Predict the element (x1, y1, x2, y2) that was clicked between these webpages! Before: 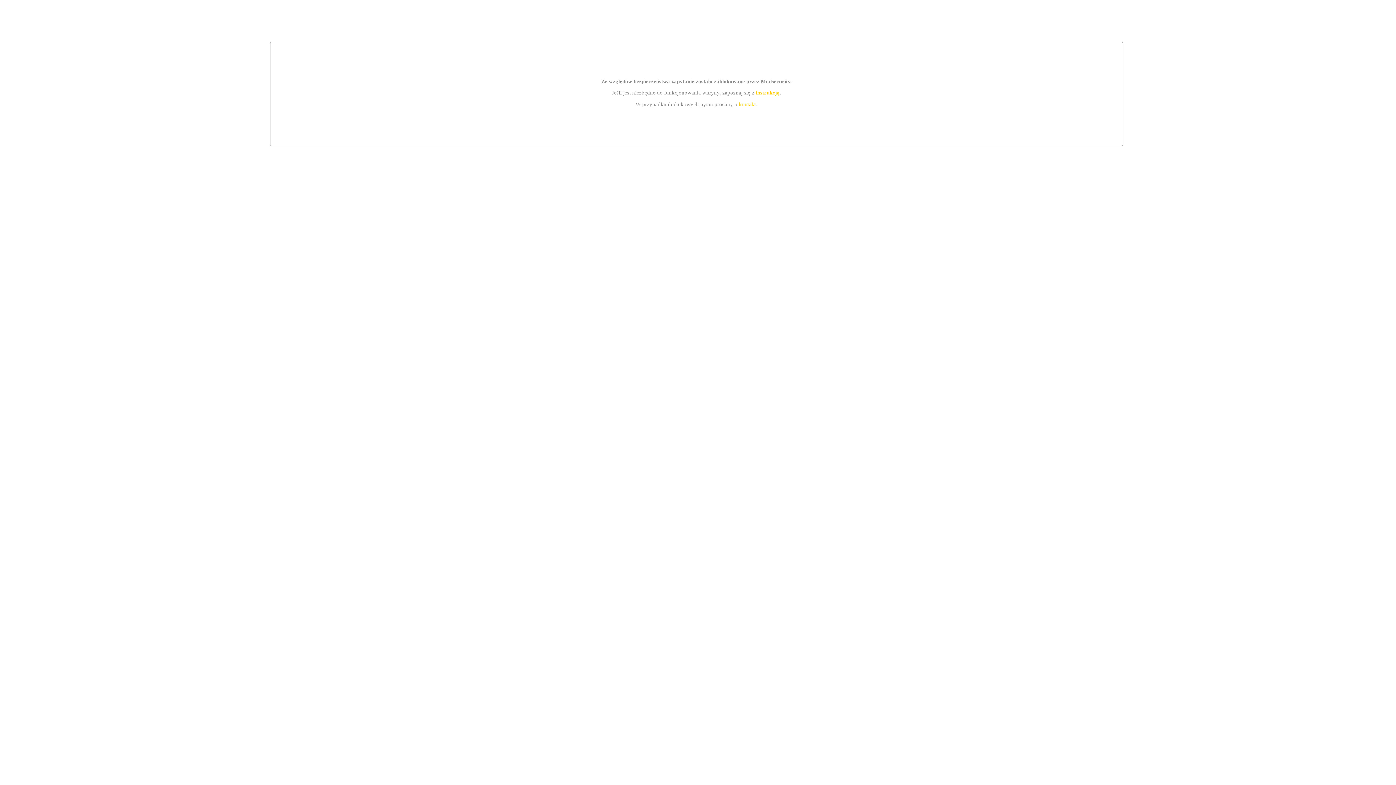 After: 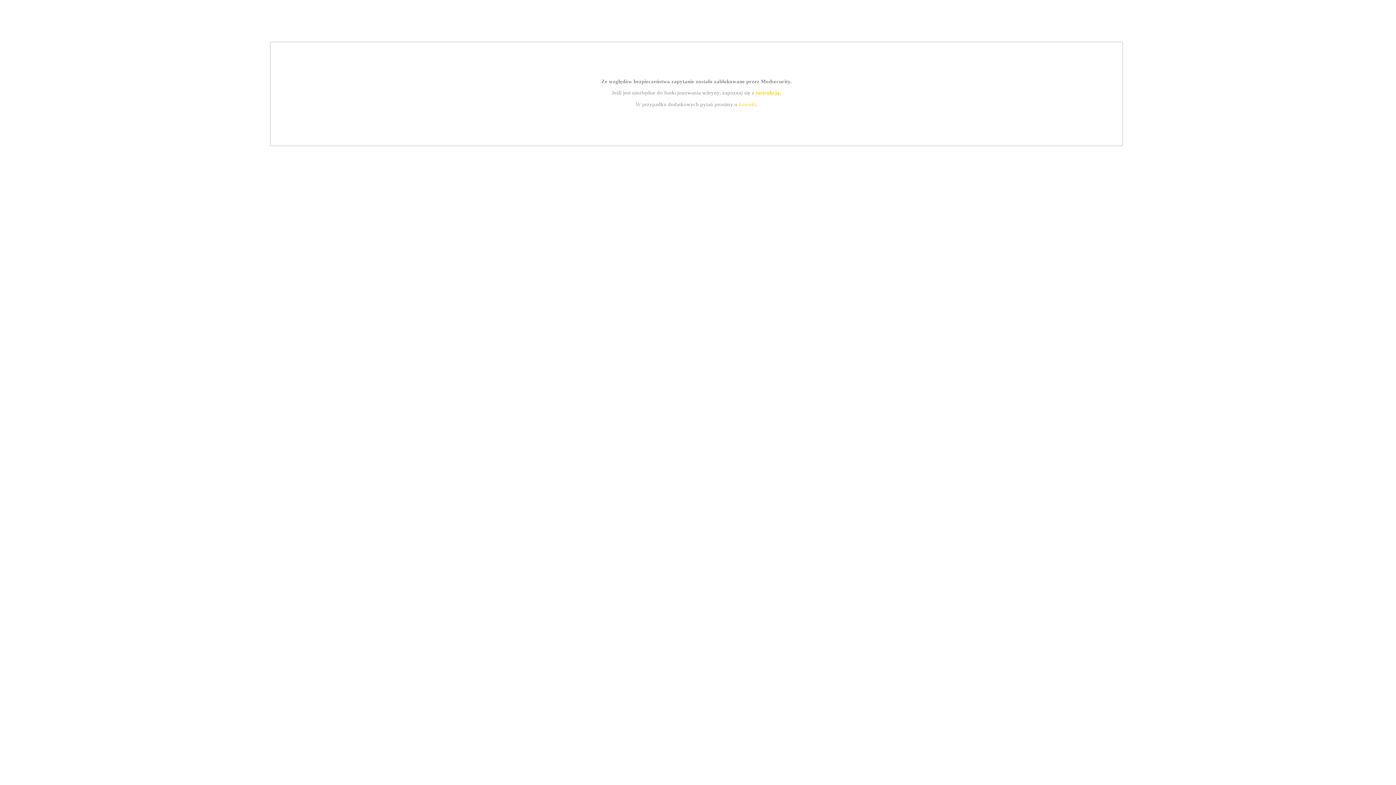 Action: label: kontakt bbox: (739, 101, 756, 107)